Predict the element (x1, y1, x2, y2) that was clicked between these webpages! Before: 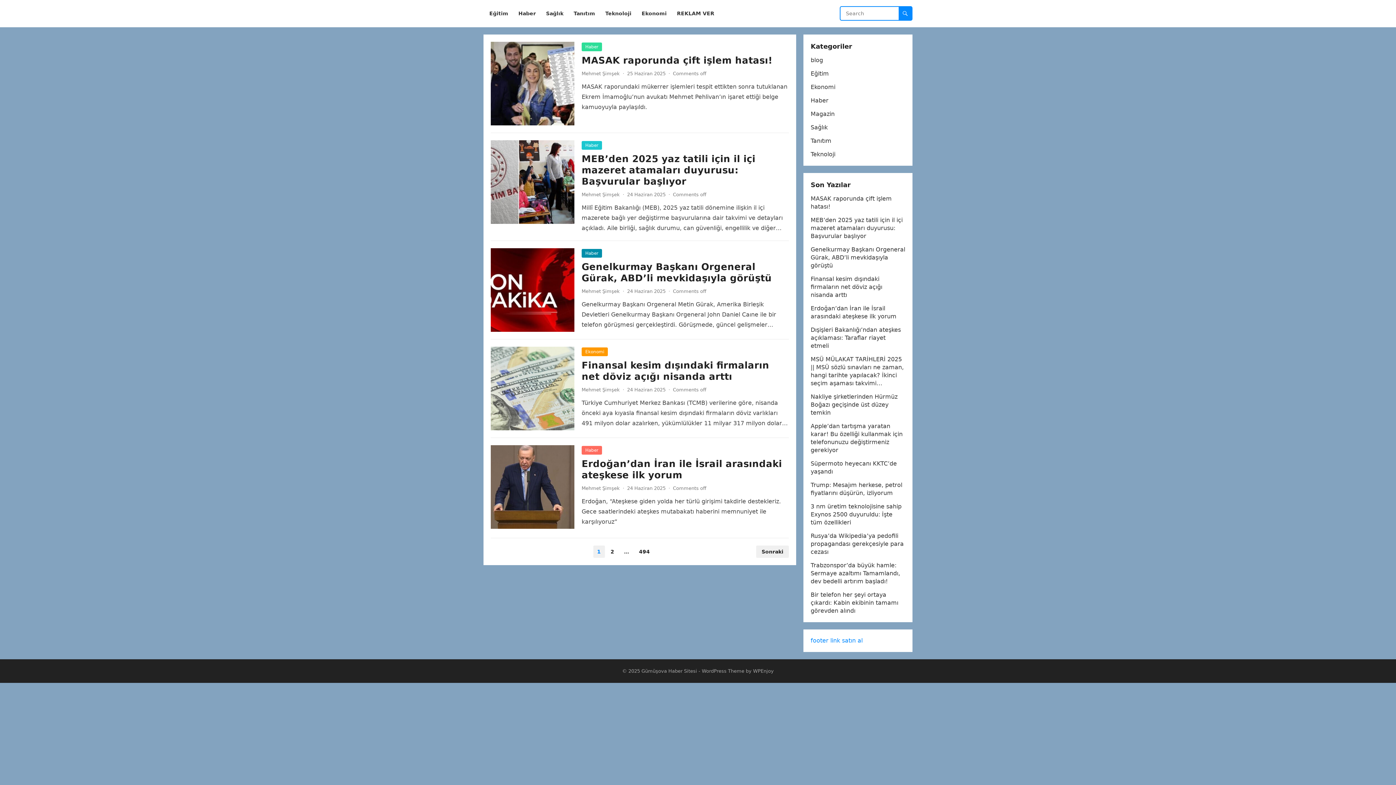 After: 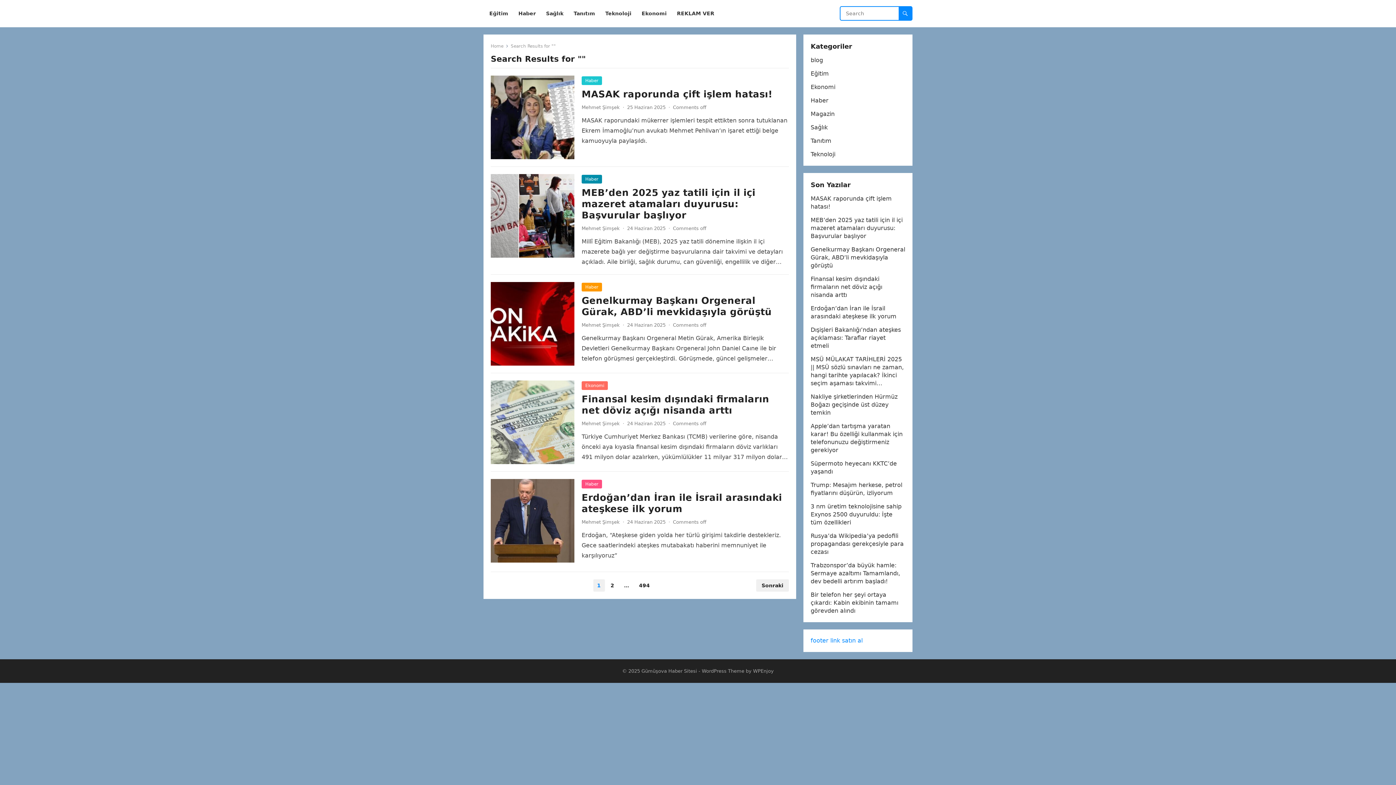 Action: bbox: (898, 6, 912, 20)